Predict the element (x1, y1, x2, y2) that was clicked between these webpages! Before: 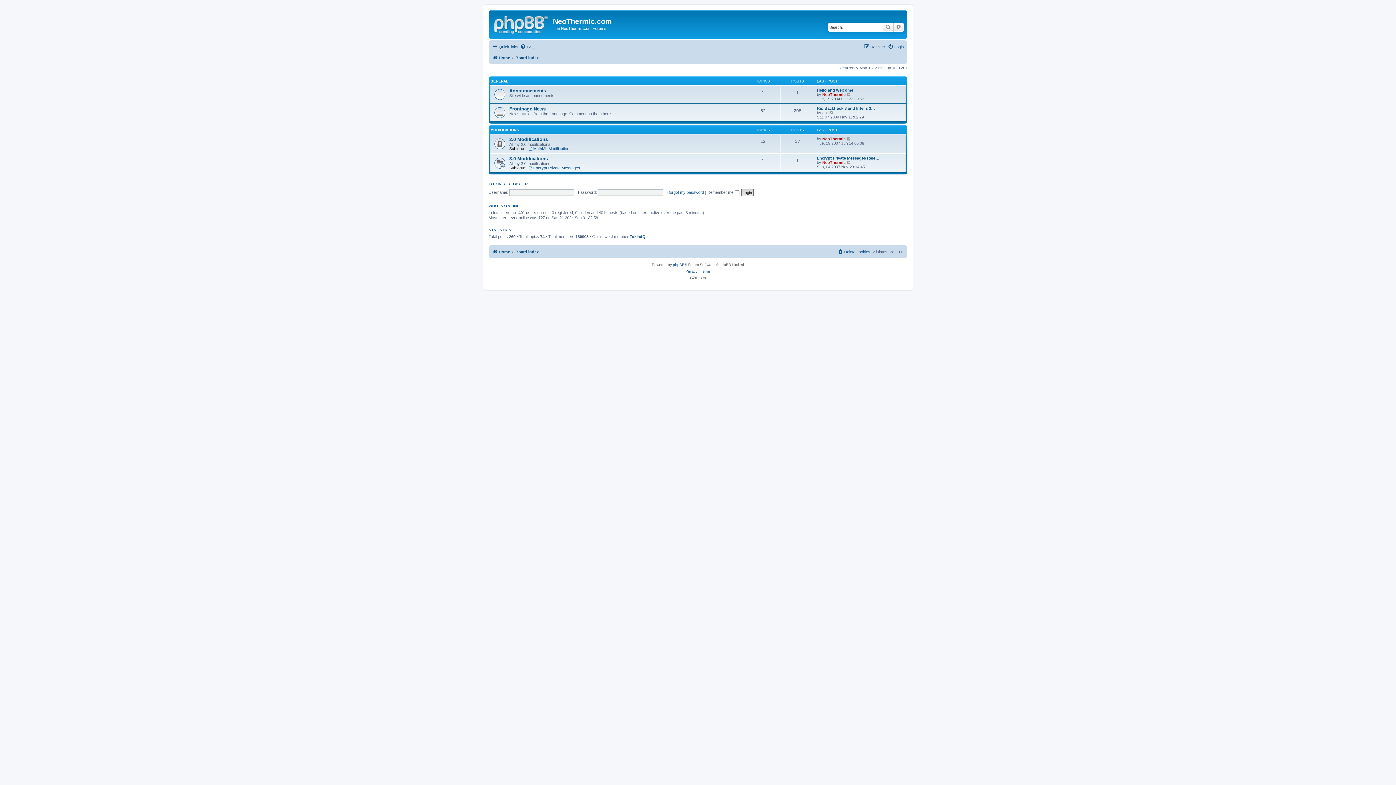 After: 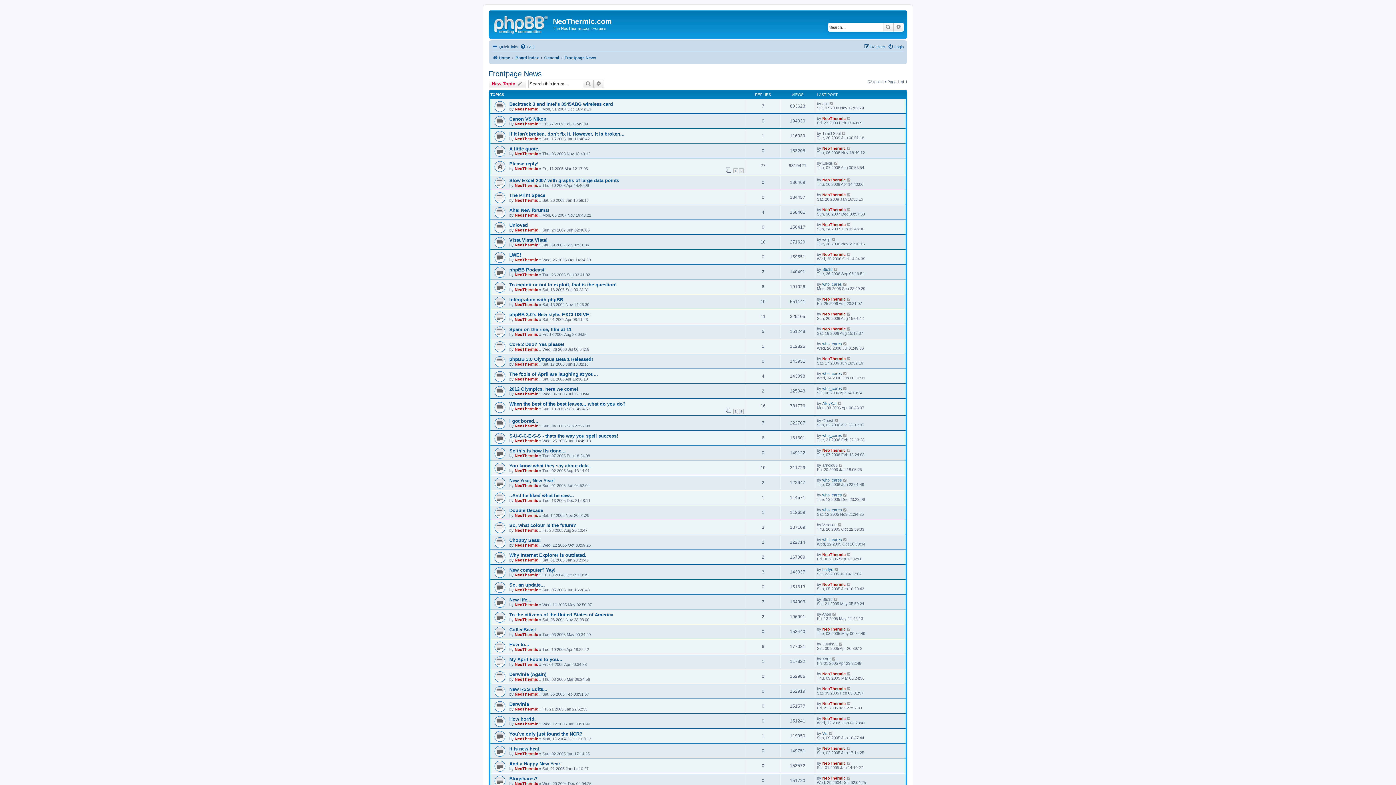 Action: label: Frontpage News bbox: (509, 106, 545, 111)